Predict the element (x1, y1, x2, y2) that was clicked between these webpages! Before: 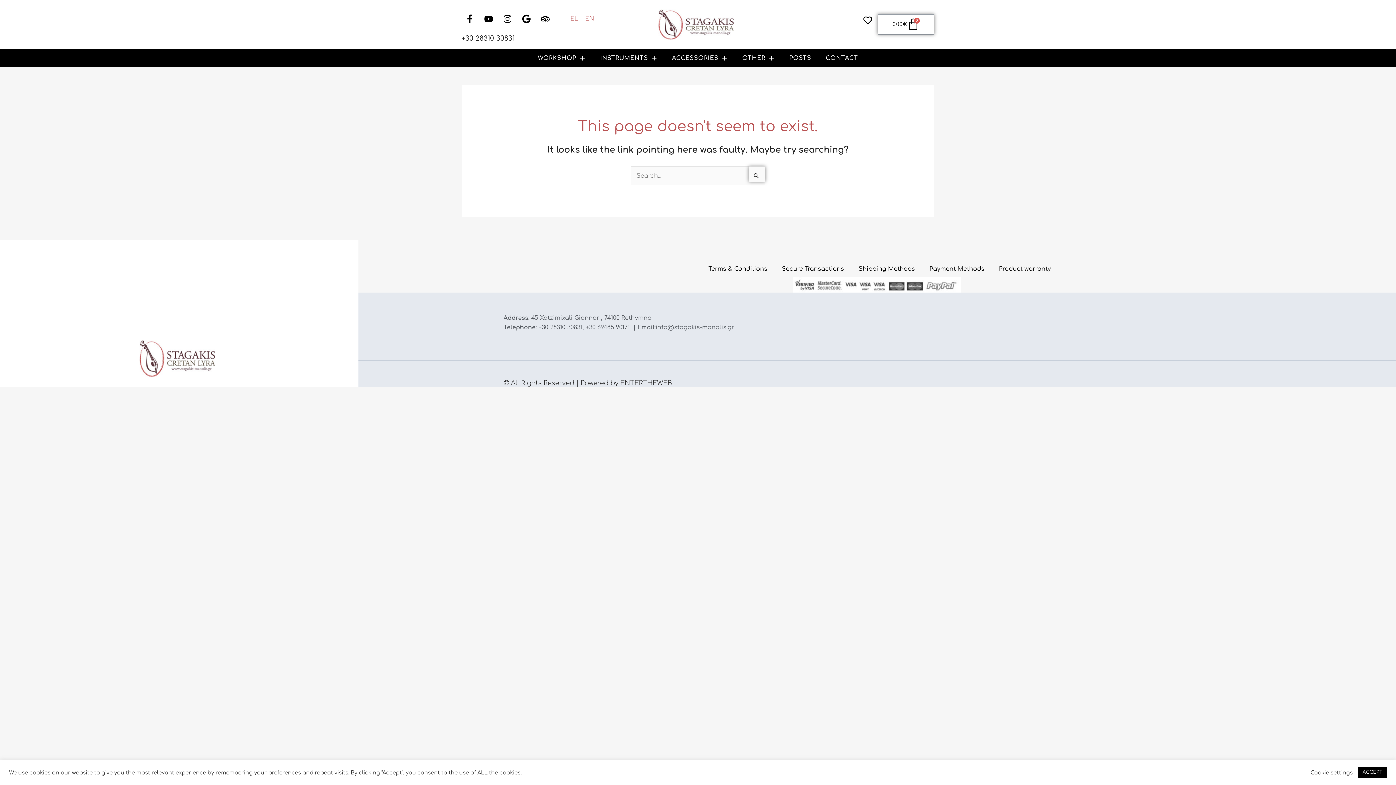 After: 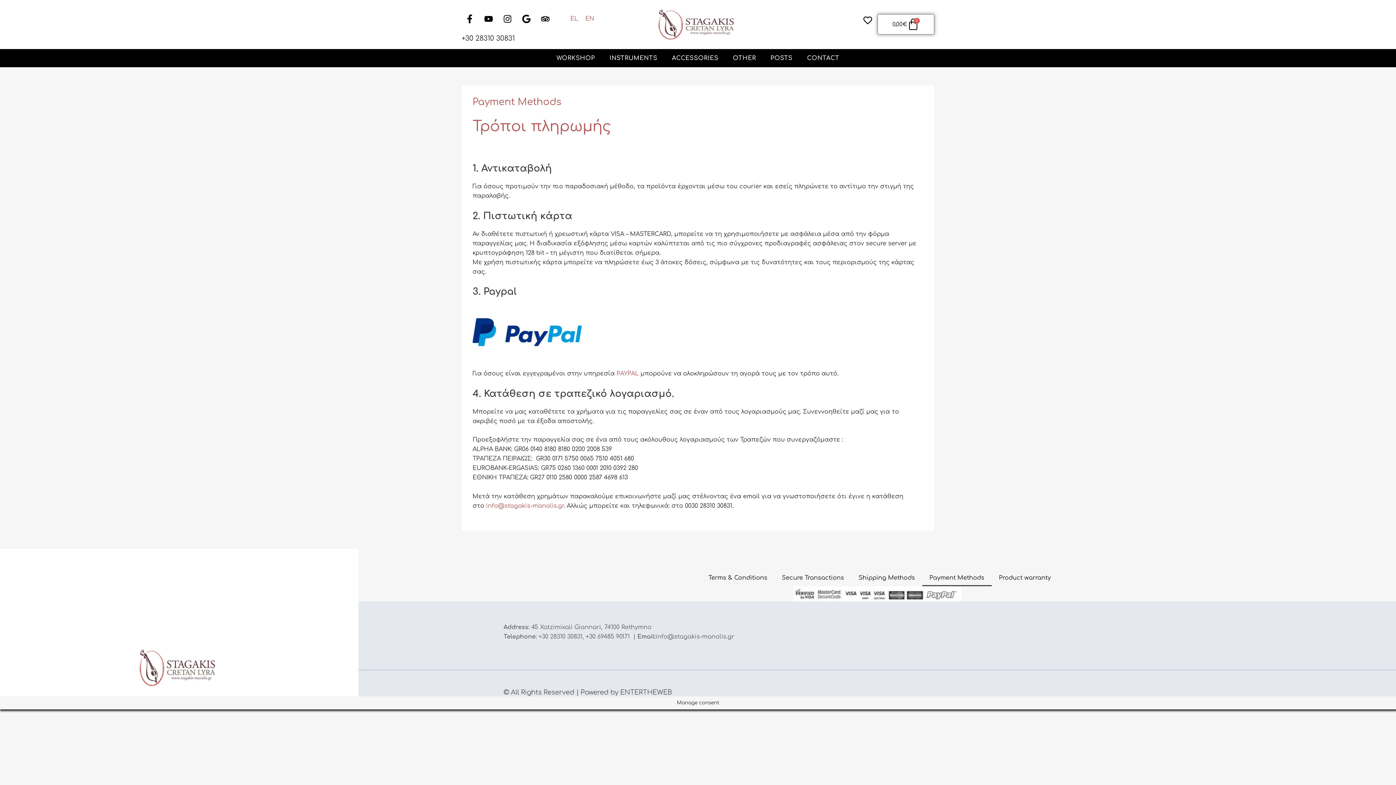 Action: label: Payment Methods bbox: (922, 260, 991, 277)